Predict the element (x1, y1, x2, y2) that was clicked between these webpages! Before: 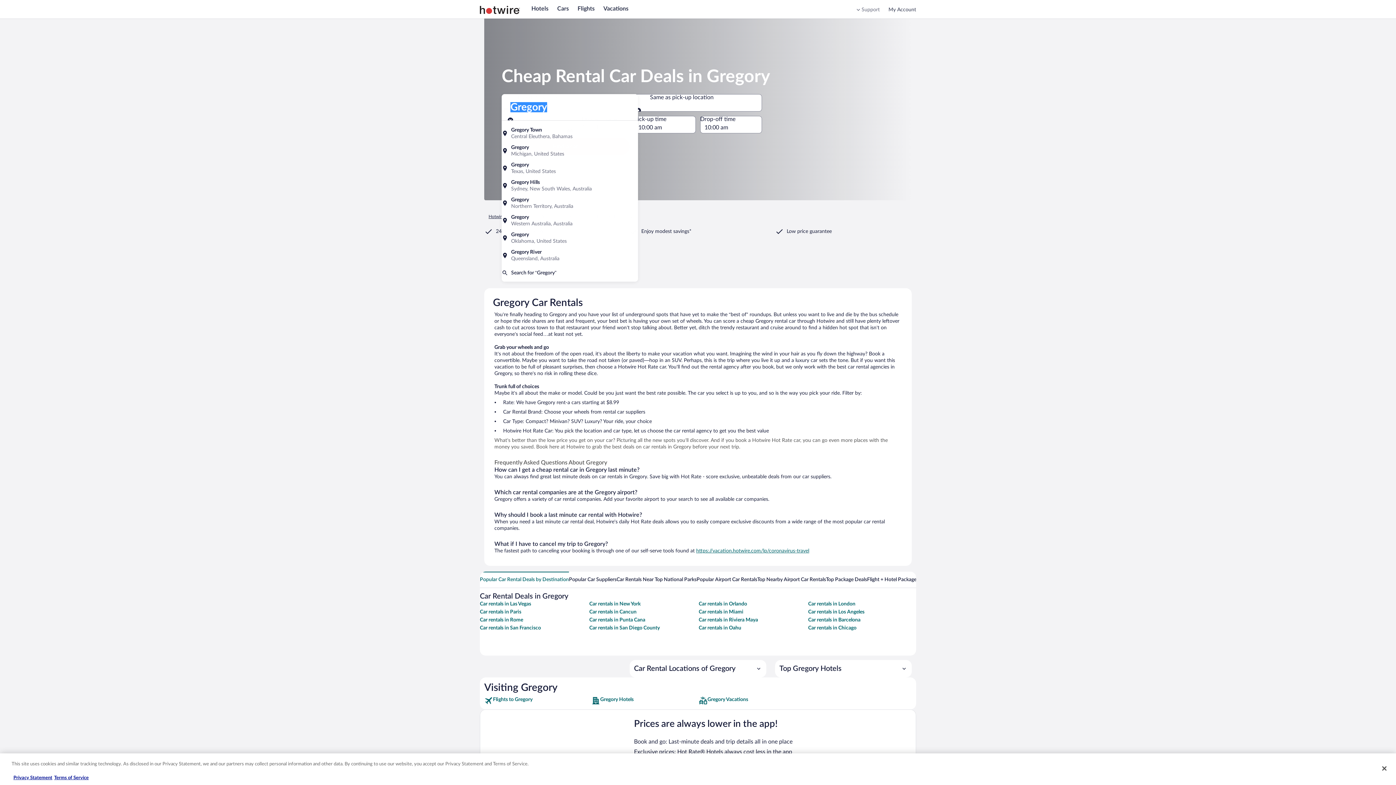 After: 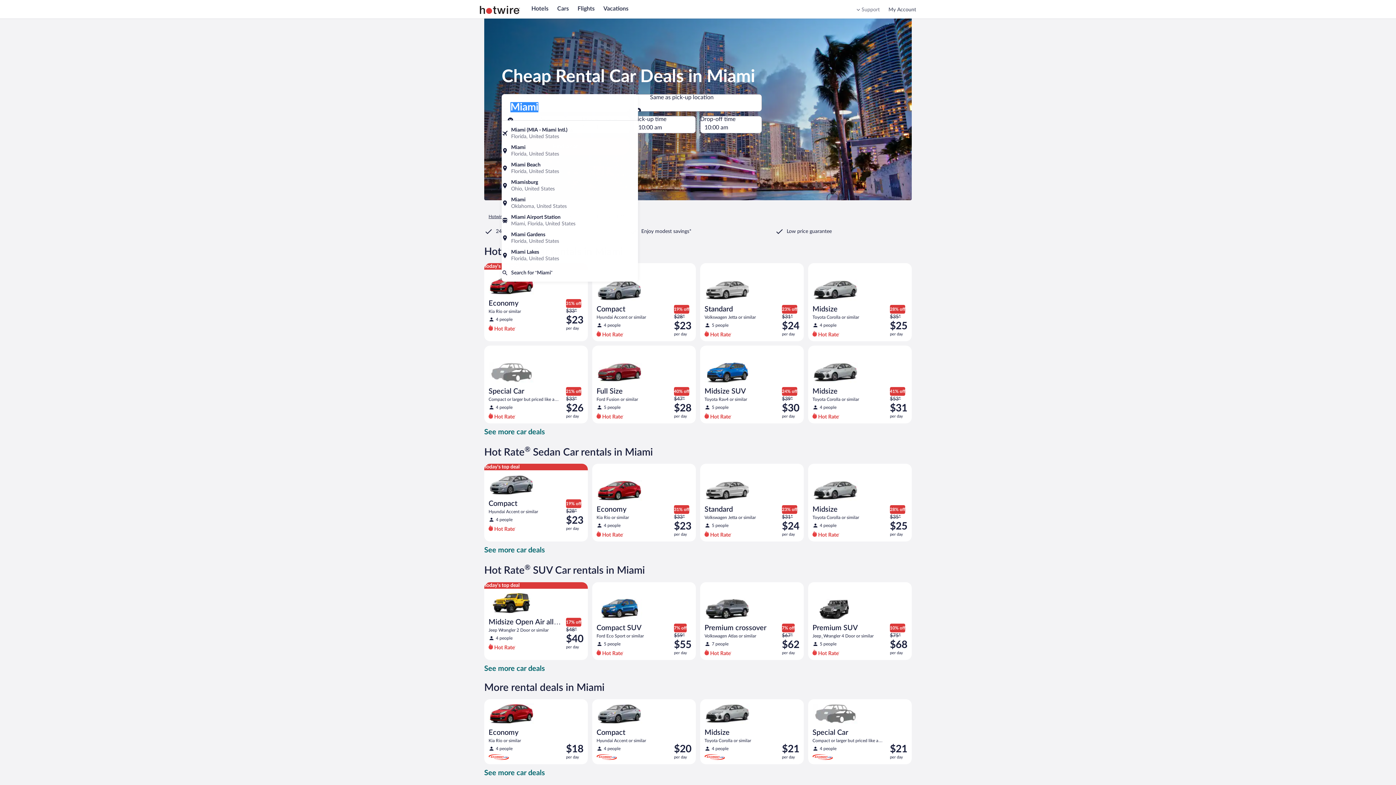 Action: bbox: (698, 609, 806, 615) label: Car rentals in Miami